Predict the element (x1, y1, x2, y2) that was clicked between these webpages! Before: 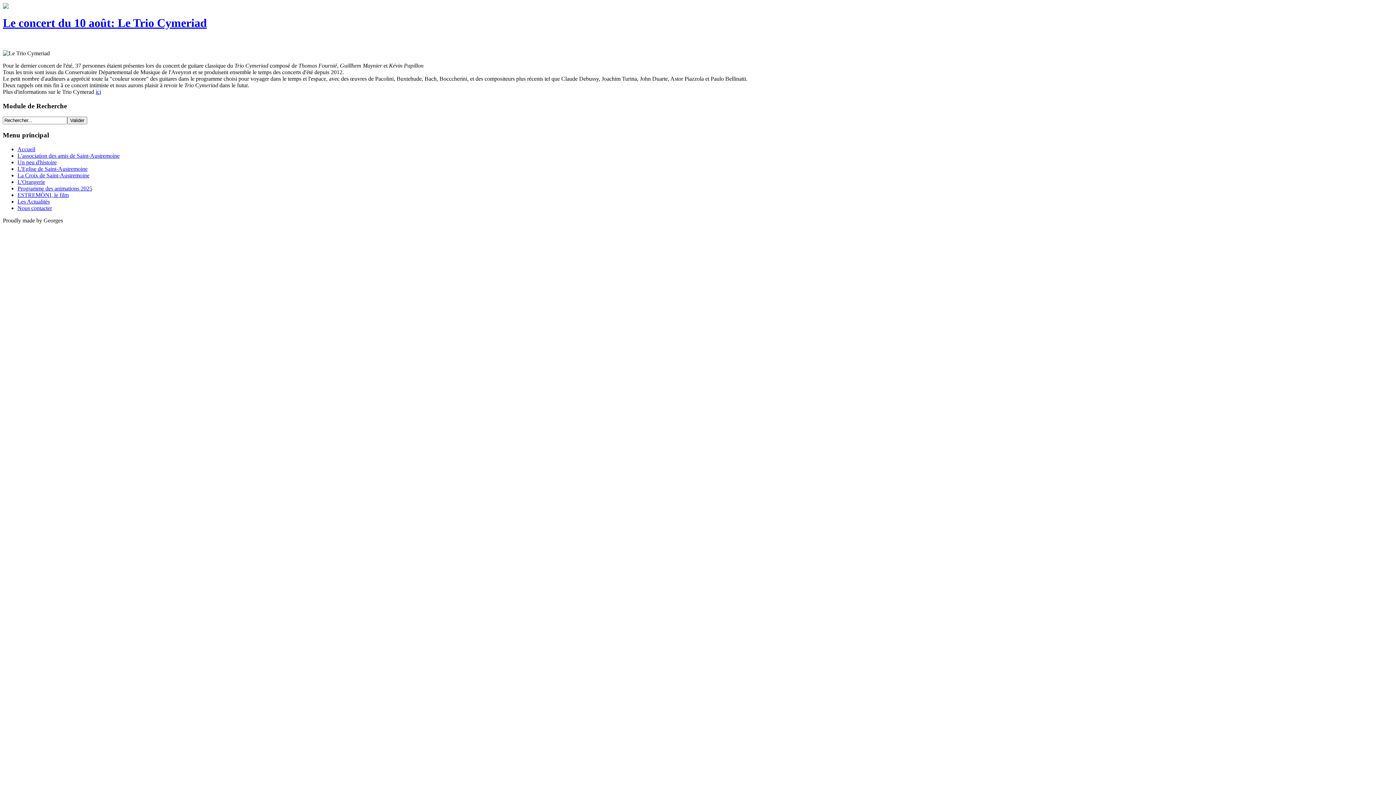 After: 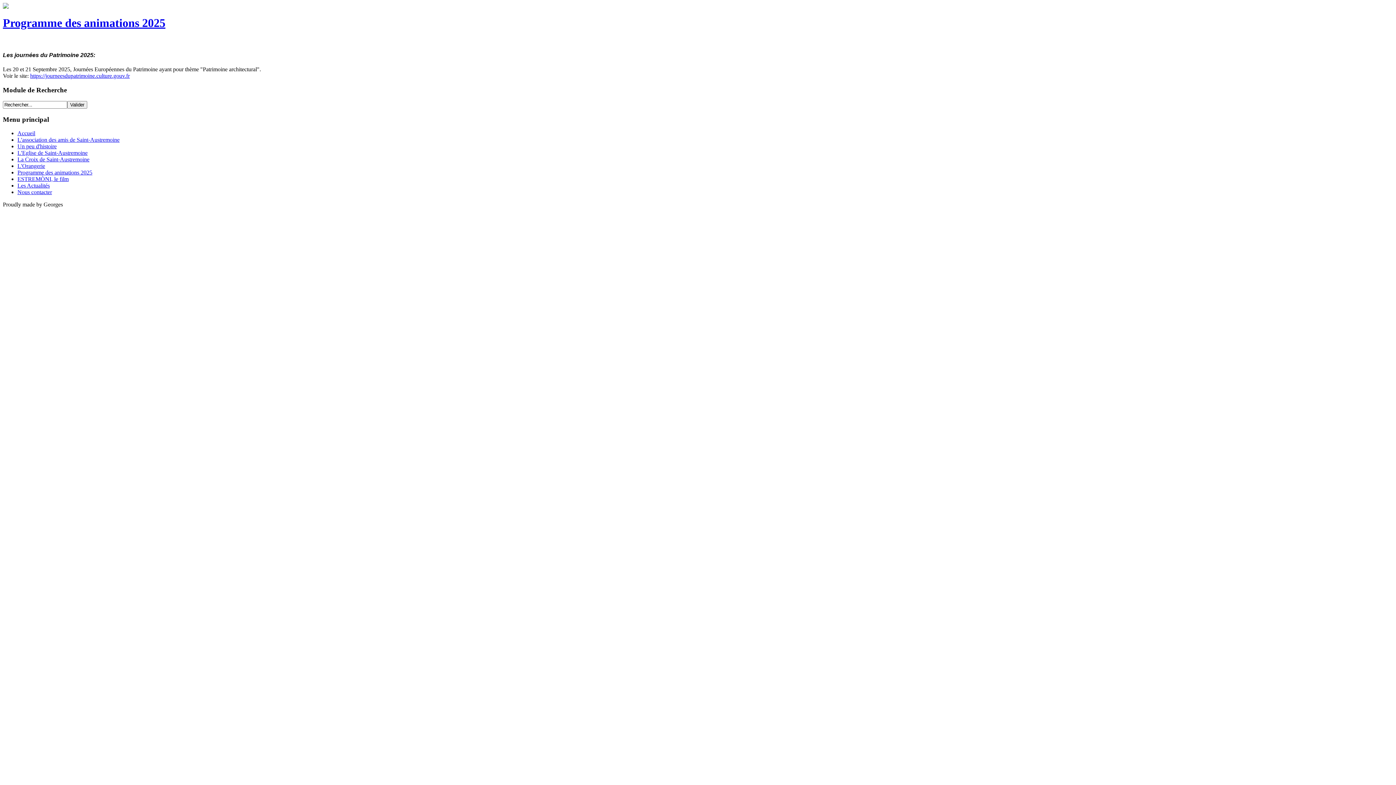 Action: bbox: (17, 185, 92, 191) label: Programme des animations 2025